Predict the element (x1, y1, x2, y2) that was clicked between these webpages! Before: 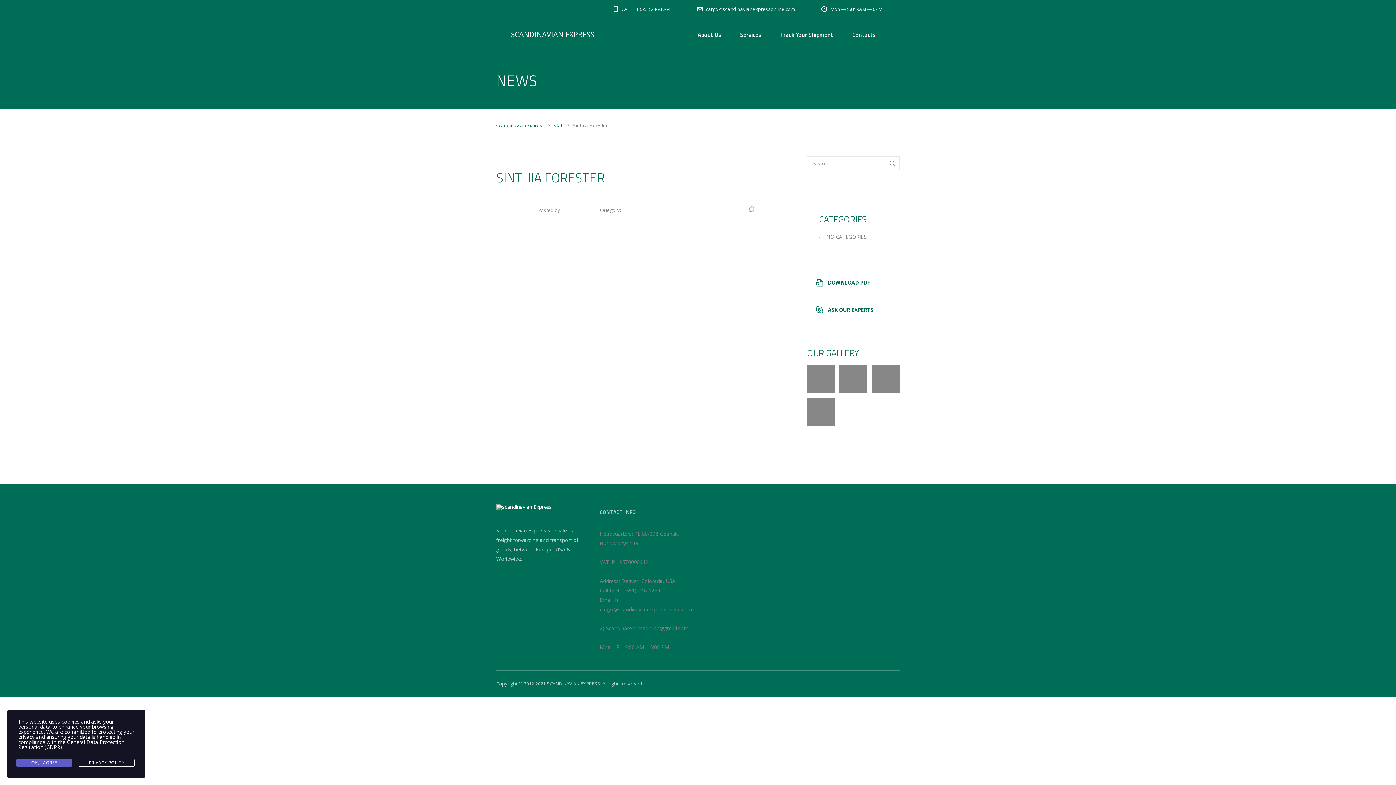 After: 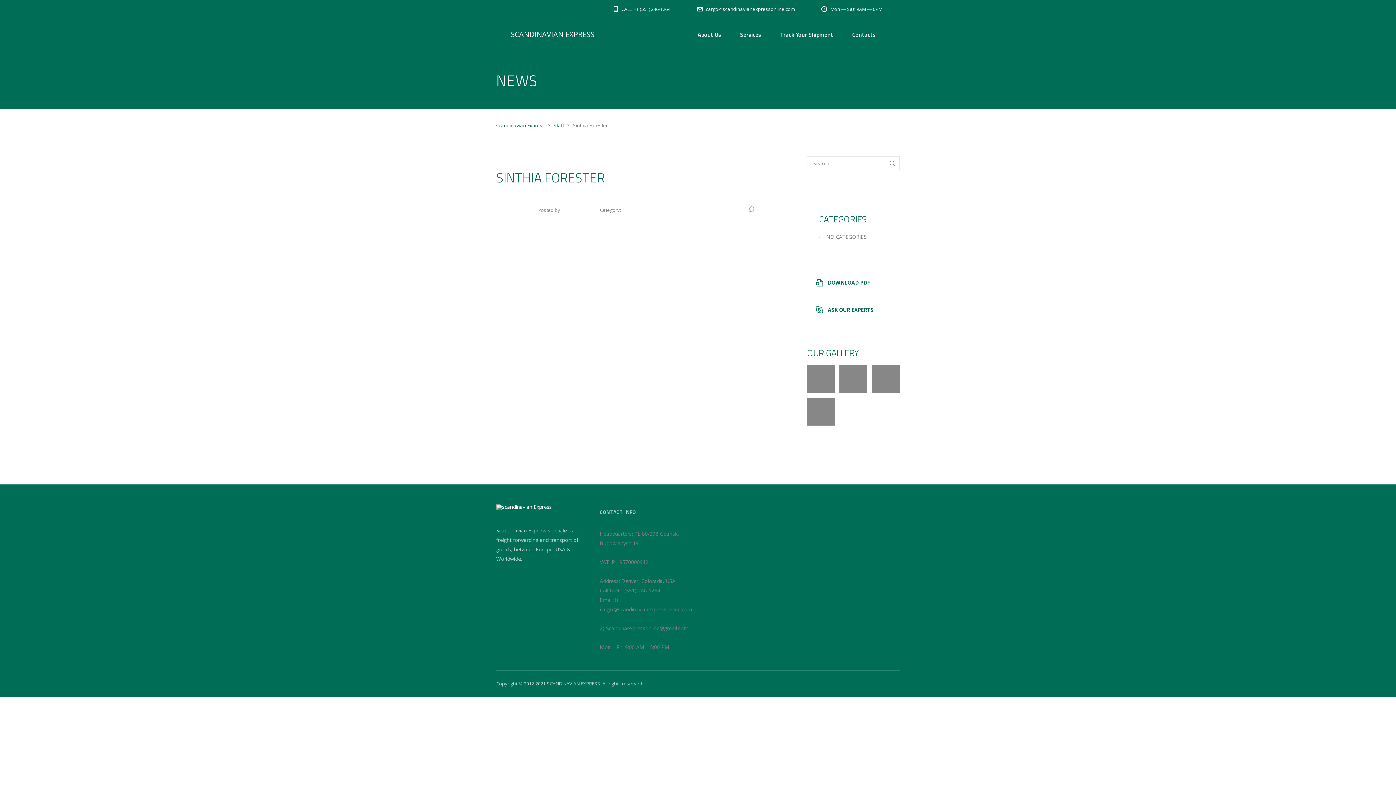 Action: bbox: (16, 759, 72, 767) label: OK, I AGREE